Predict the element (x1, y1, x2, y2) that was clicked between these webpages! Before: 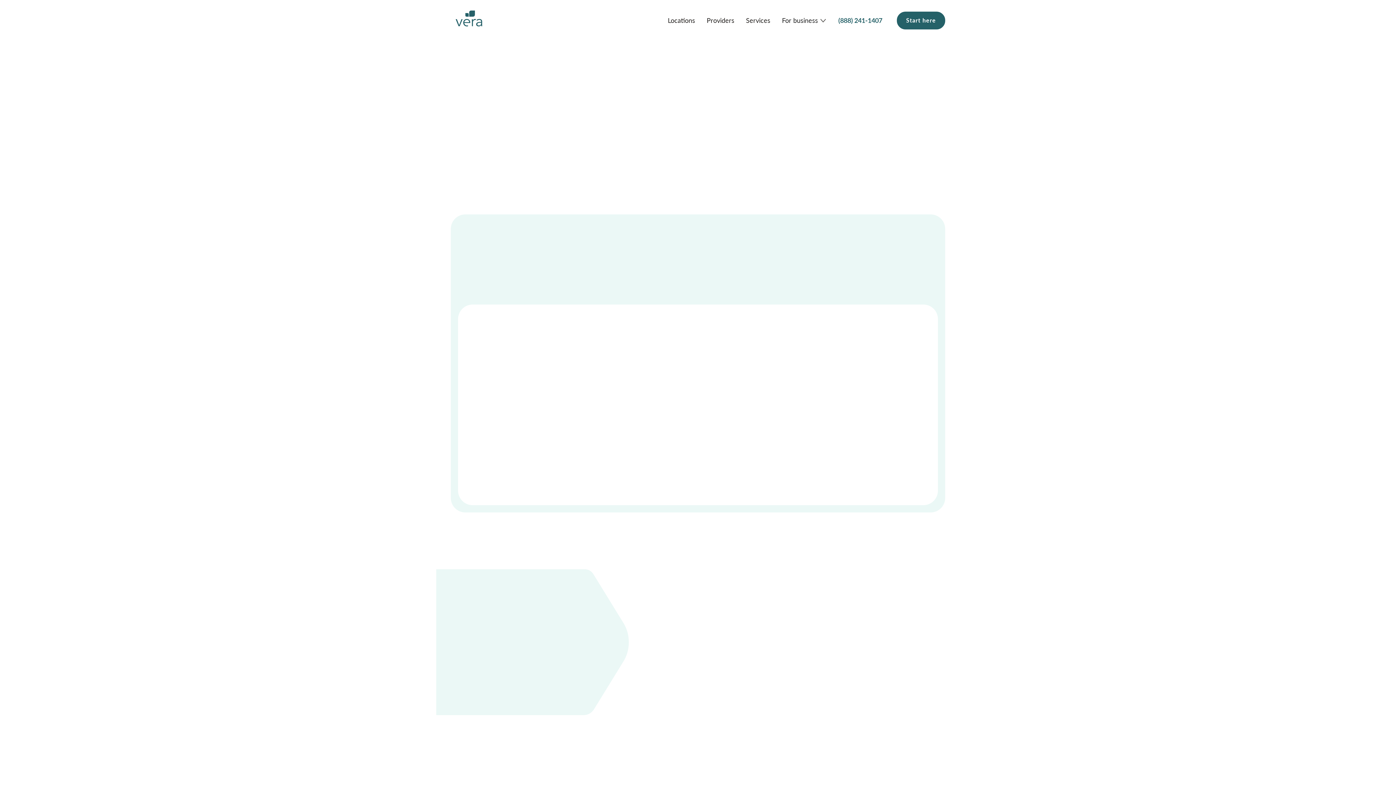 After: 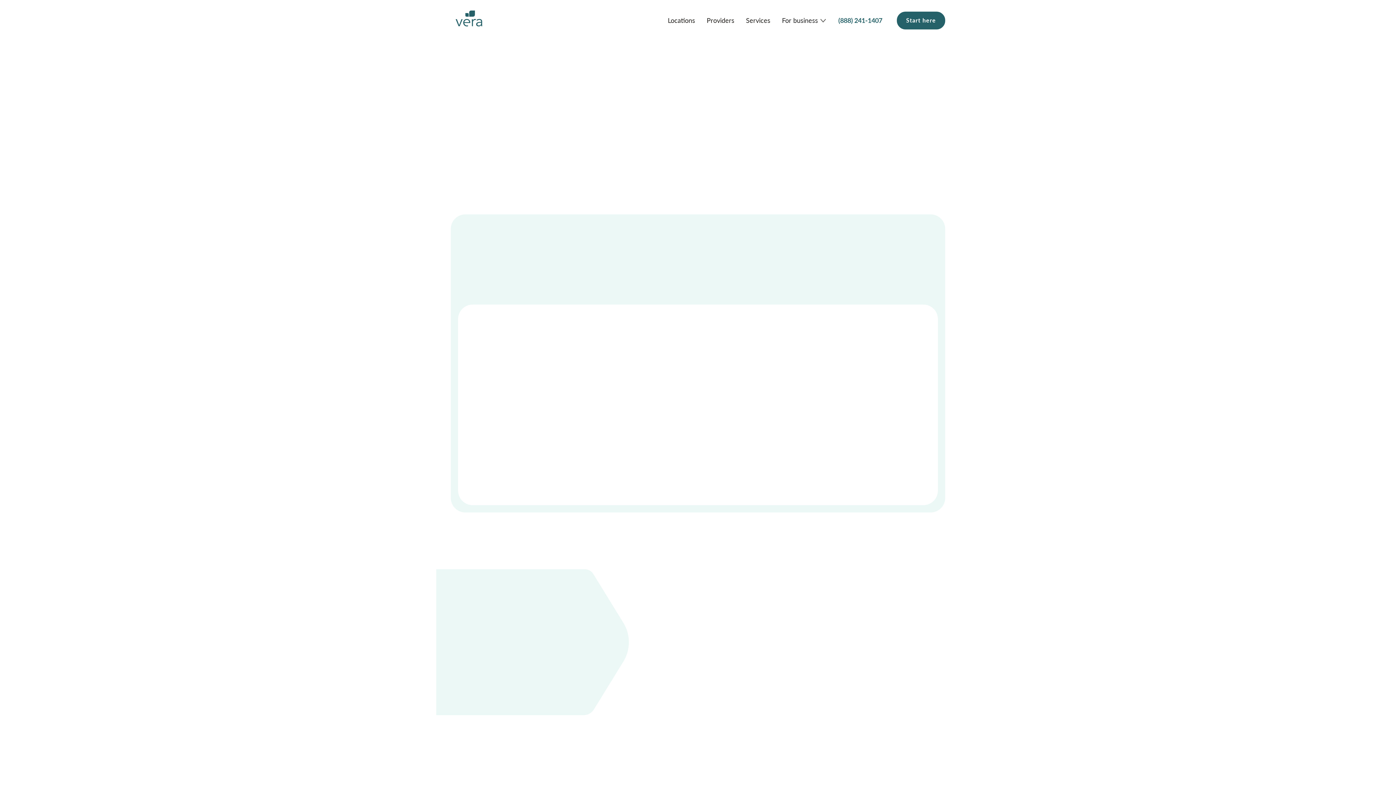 Action: label: Download My Vera bbox: (703, 711, 793, 737)